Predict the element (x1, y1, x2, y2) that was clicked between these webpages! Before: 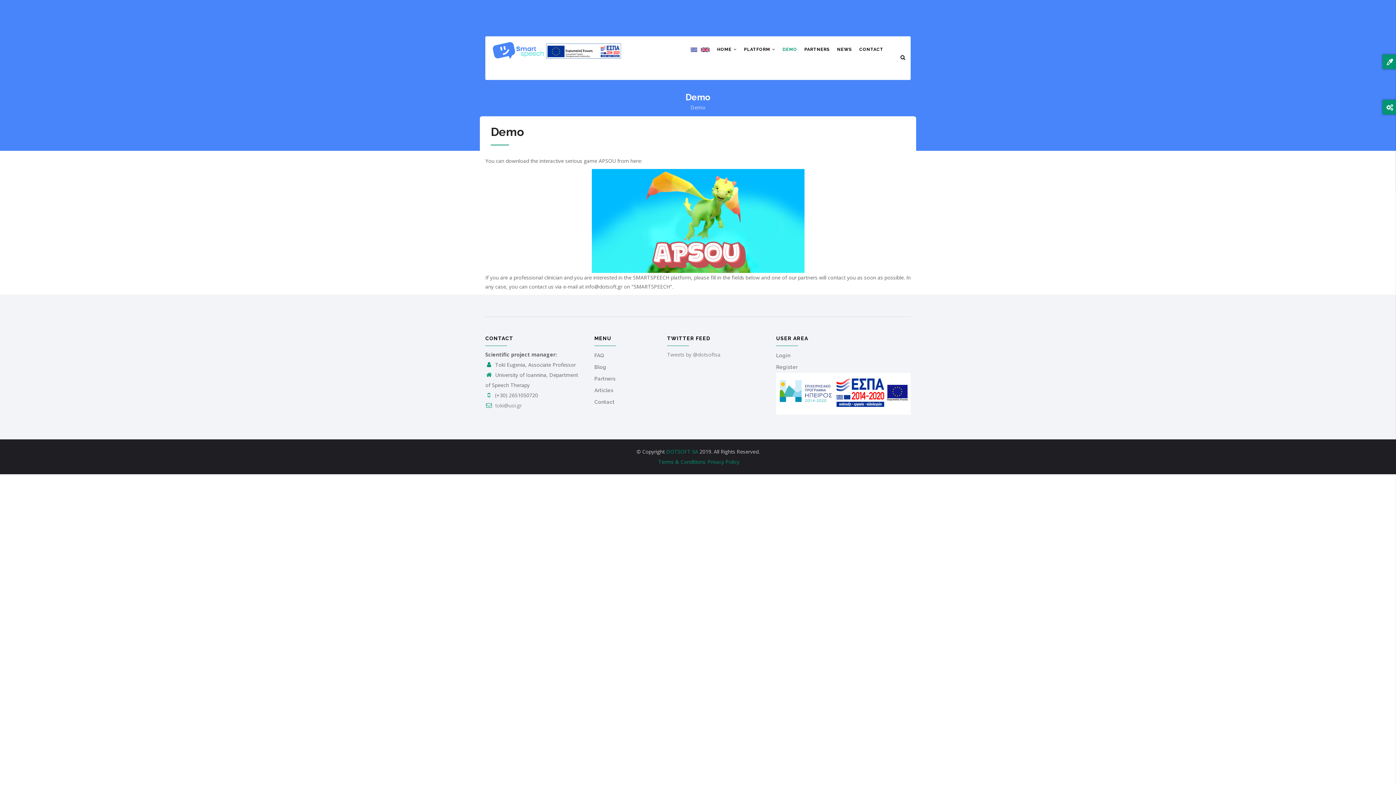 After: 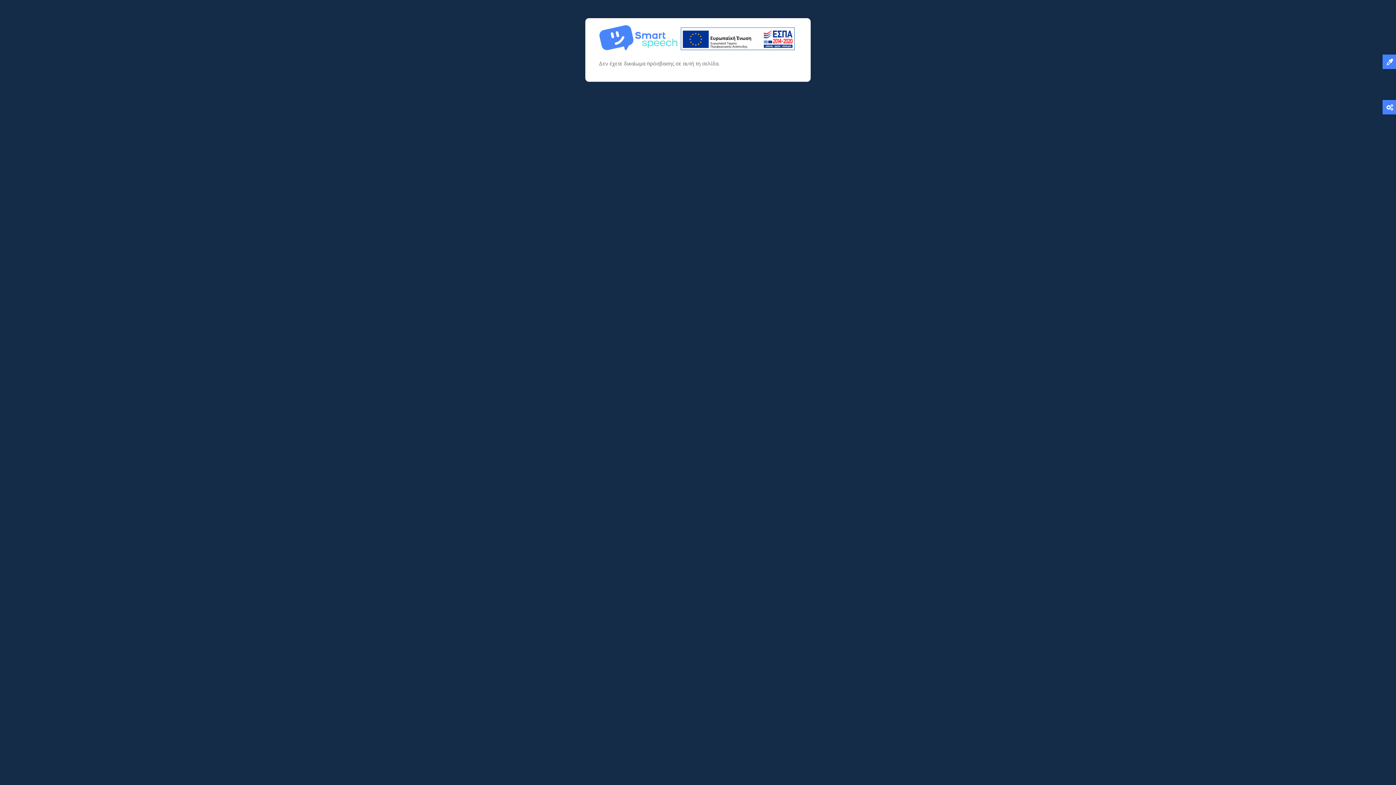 Action: label: Register bbox: (776, 364, 797, 370)